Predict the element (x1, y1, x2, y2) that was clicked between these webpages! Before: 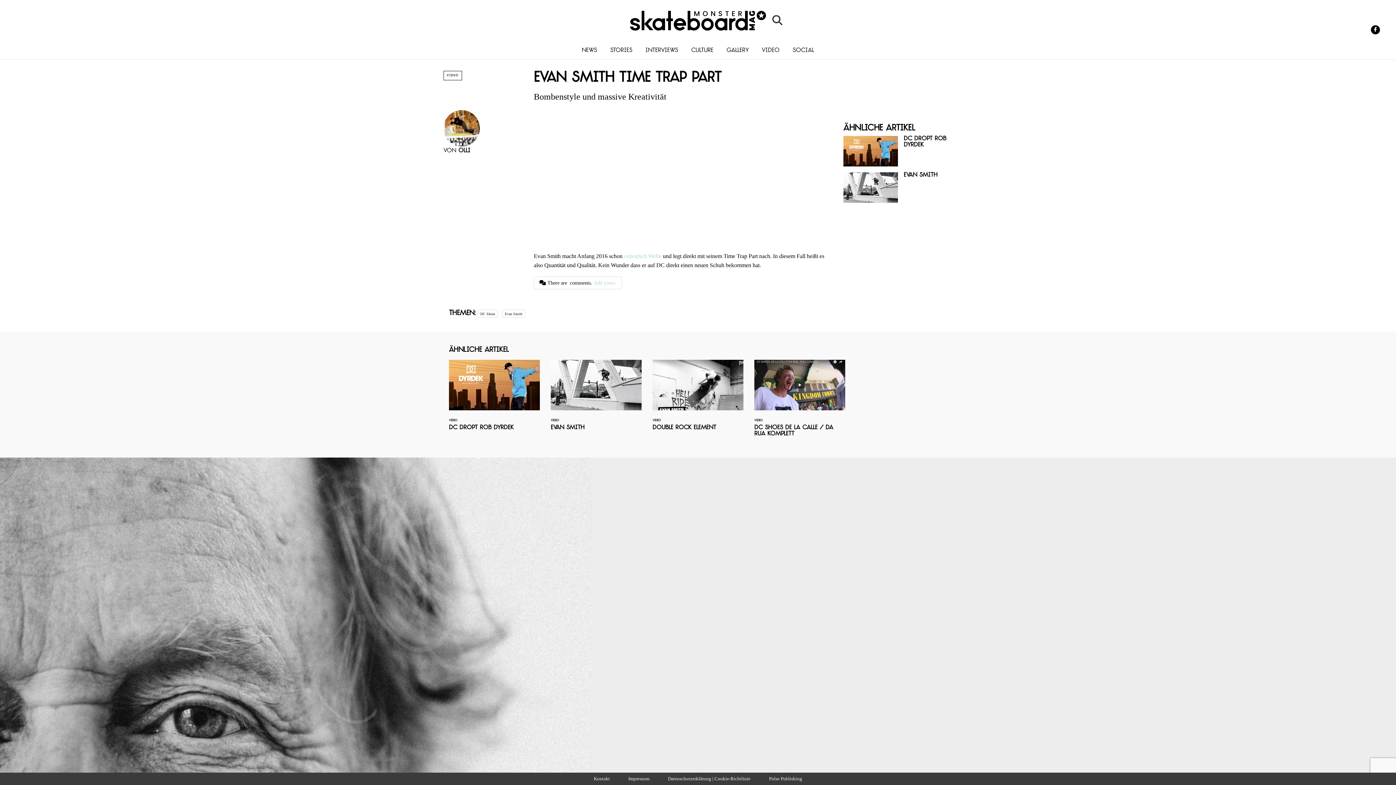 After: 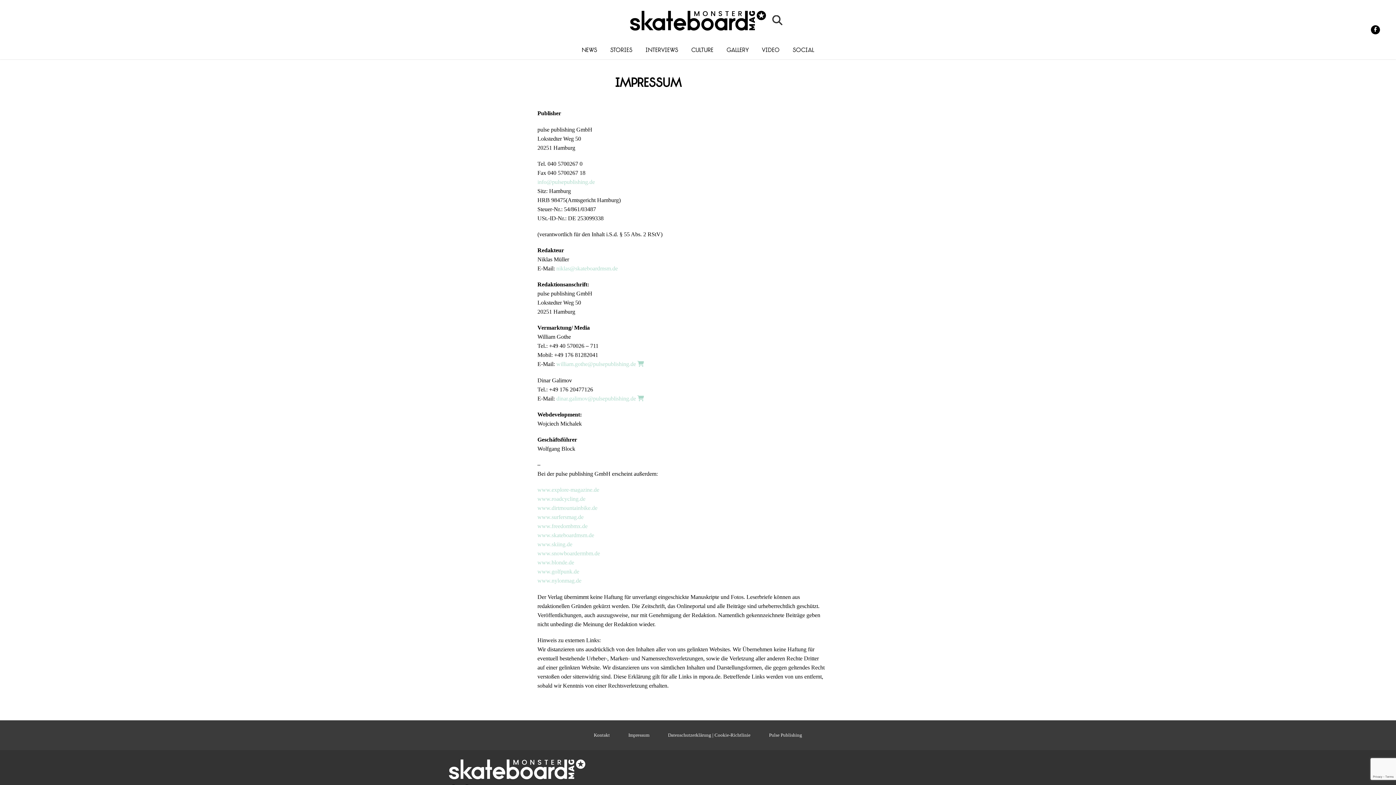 Action: label: Impressum bbox: (628, 776, 649, 781)